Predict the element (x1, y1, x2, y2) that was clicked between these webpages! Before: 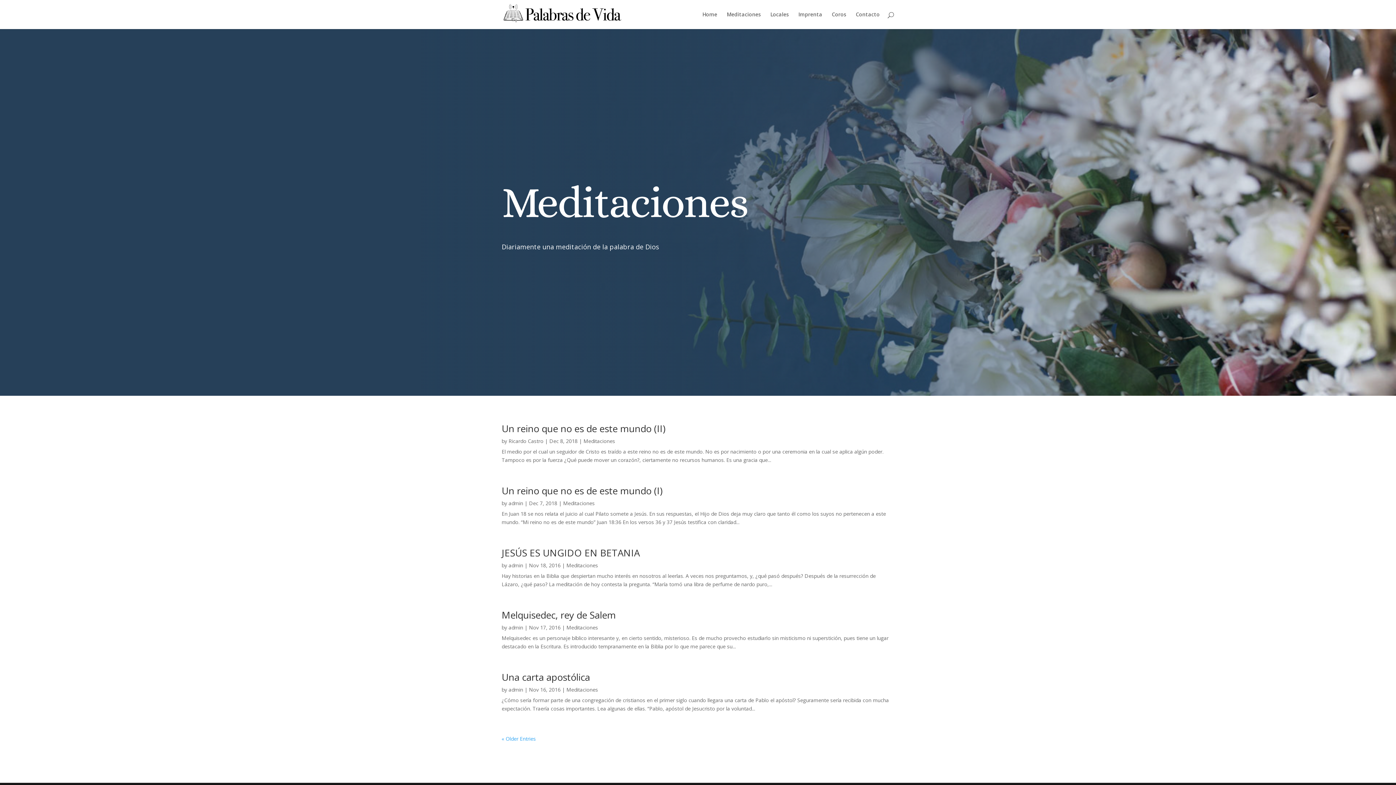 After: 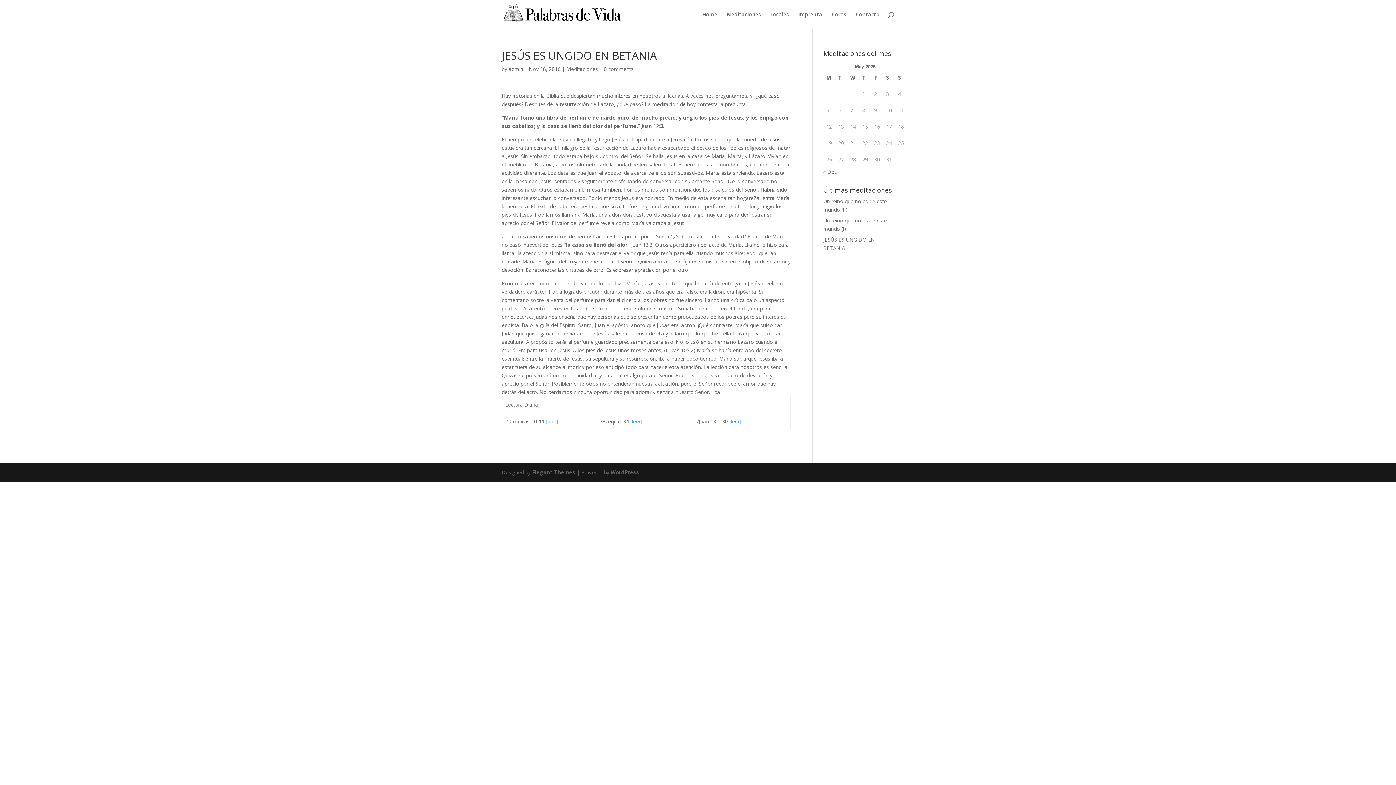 Action: label: JESÚS ES UNGIDO EN BETANIA bbox: (501, 546, 640, 559)